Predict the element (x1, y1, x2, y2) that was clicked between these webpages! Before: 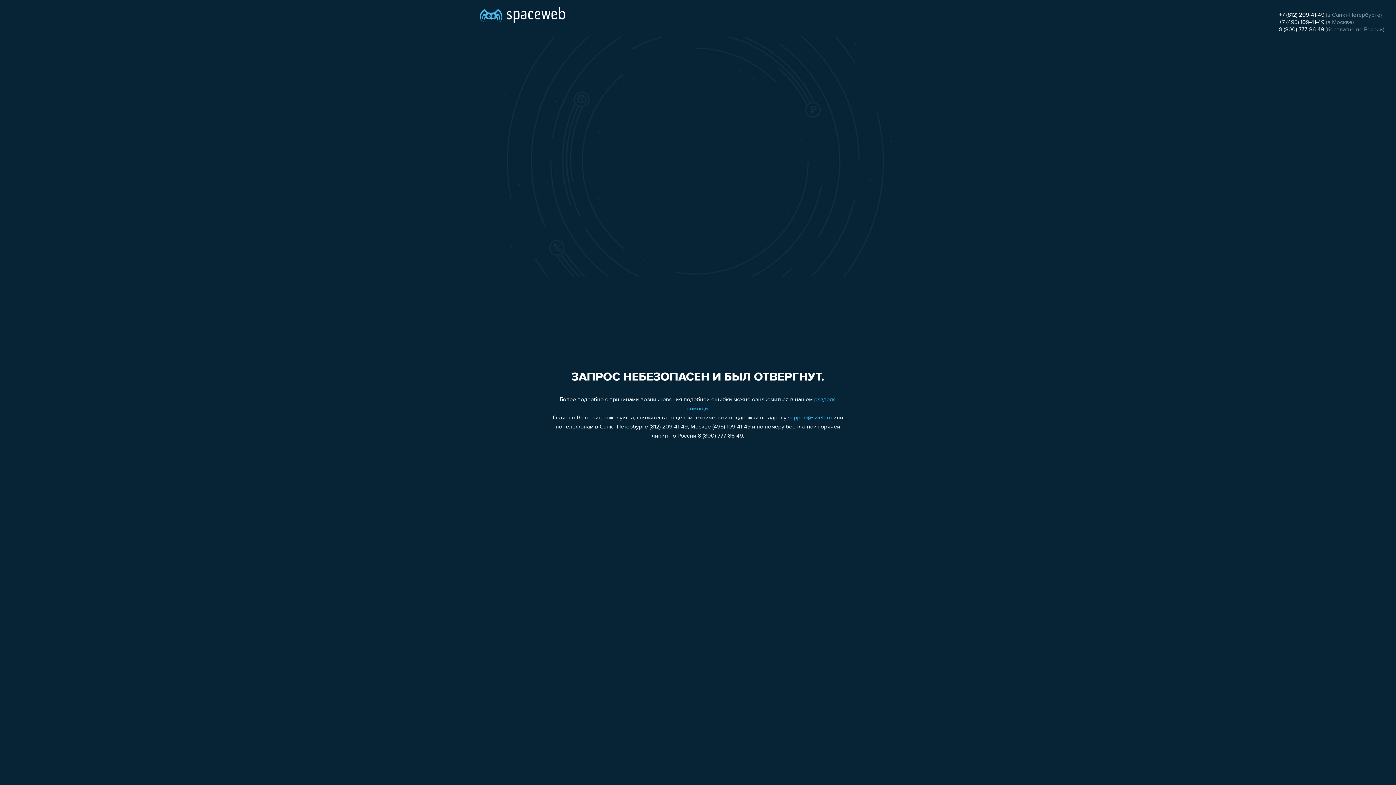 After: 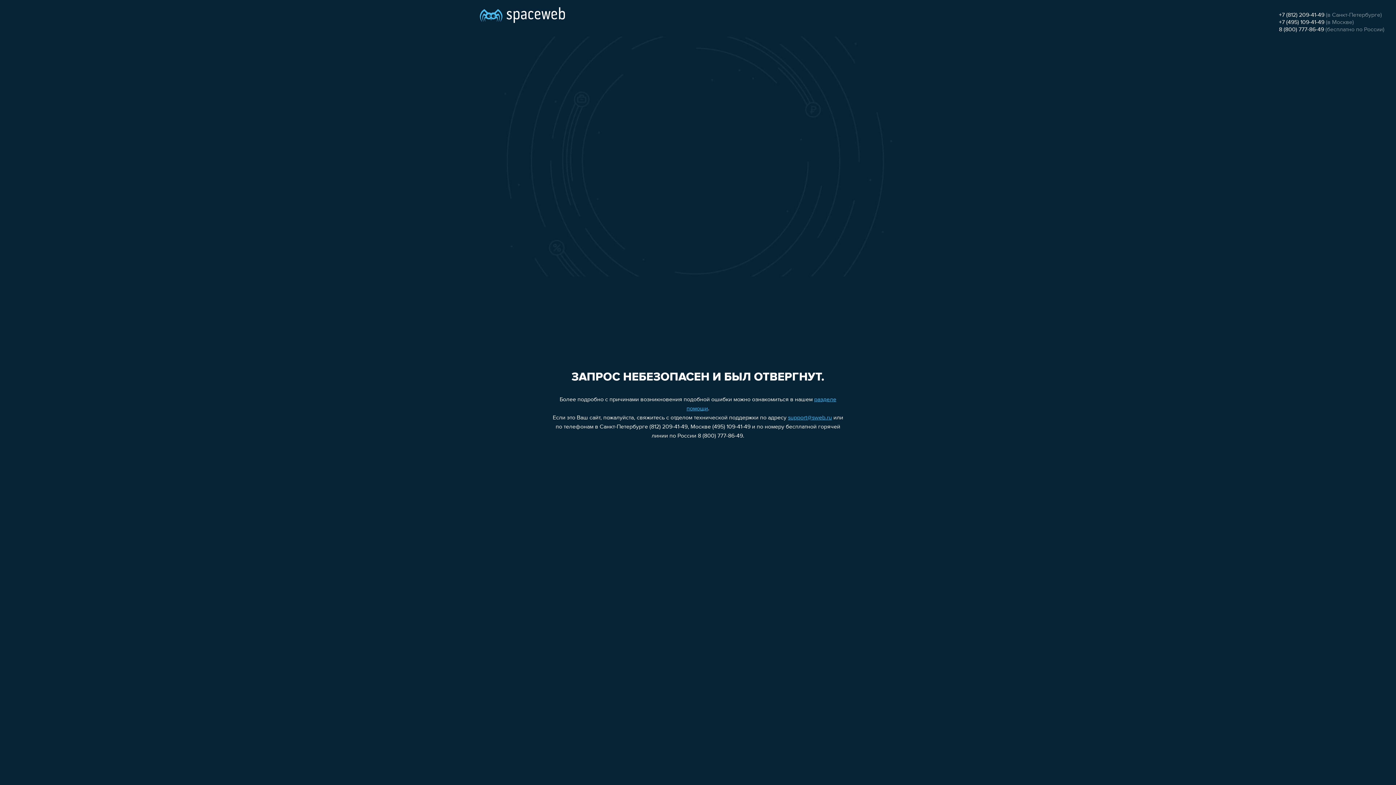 Action: bbox: (1279, 19, 1324, 25) label: +7 (495) 109-41-49